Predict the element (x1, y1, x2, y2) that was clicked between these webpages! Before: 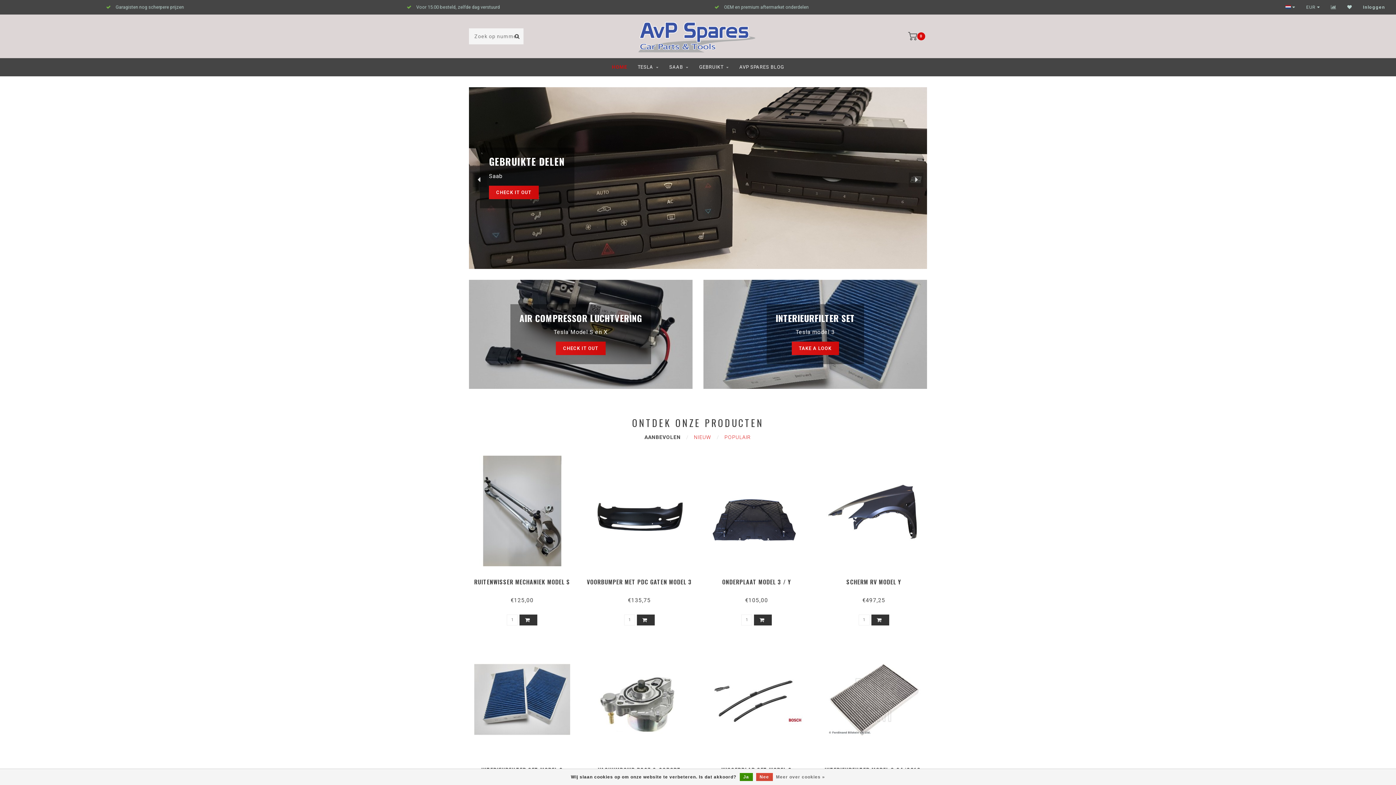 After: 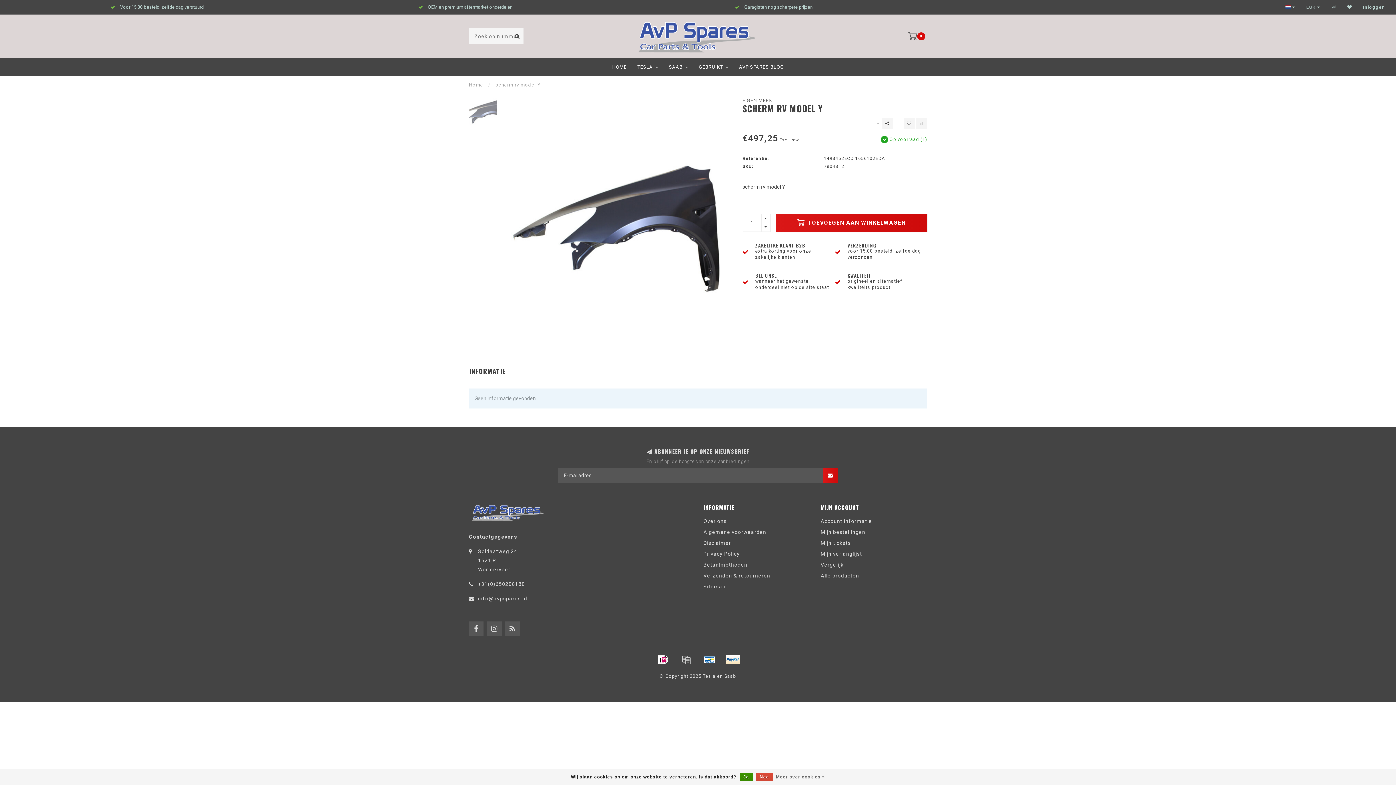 Action: bbox: (820, 449, 927, 572)